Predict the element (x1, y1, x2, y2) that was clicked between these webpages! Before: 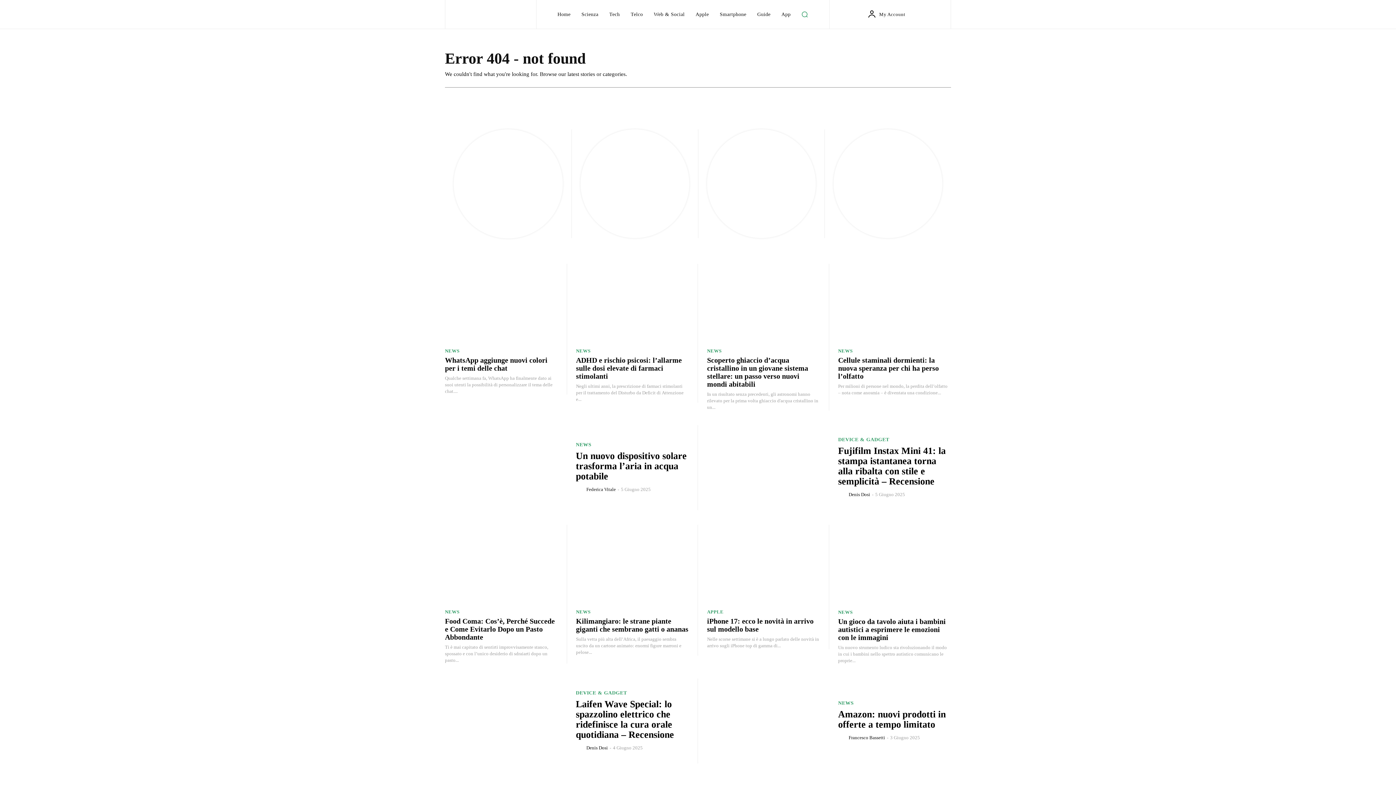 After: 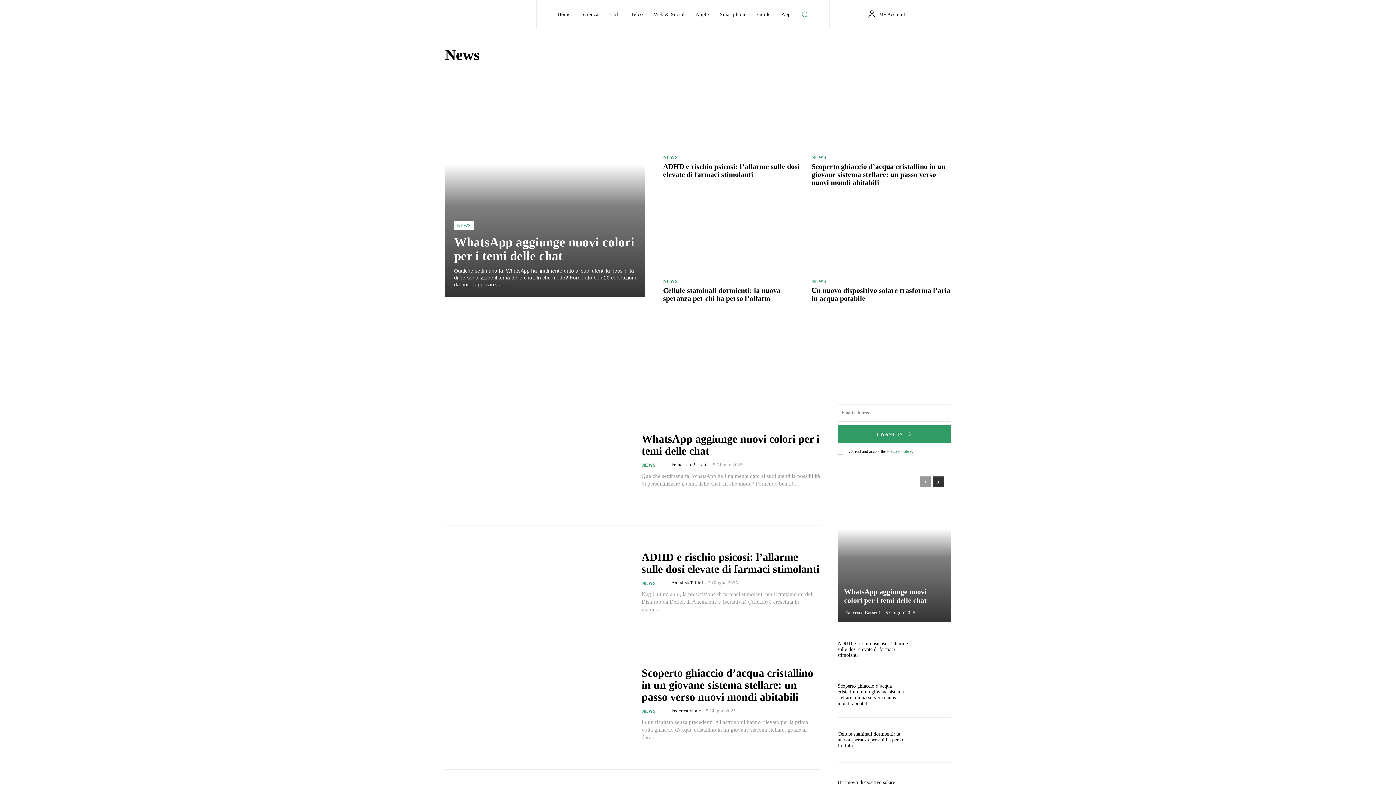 Action: bbox: (838, 610, 852, 614) label: NEWS